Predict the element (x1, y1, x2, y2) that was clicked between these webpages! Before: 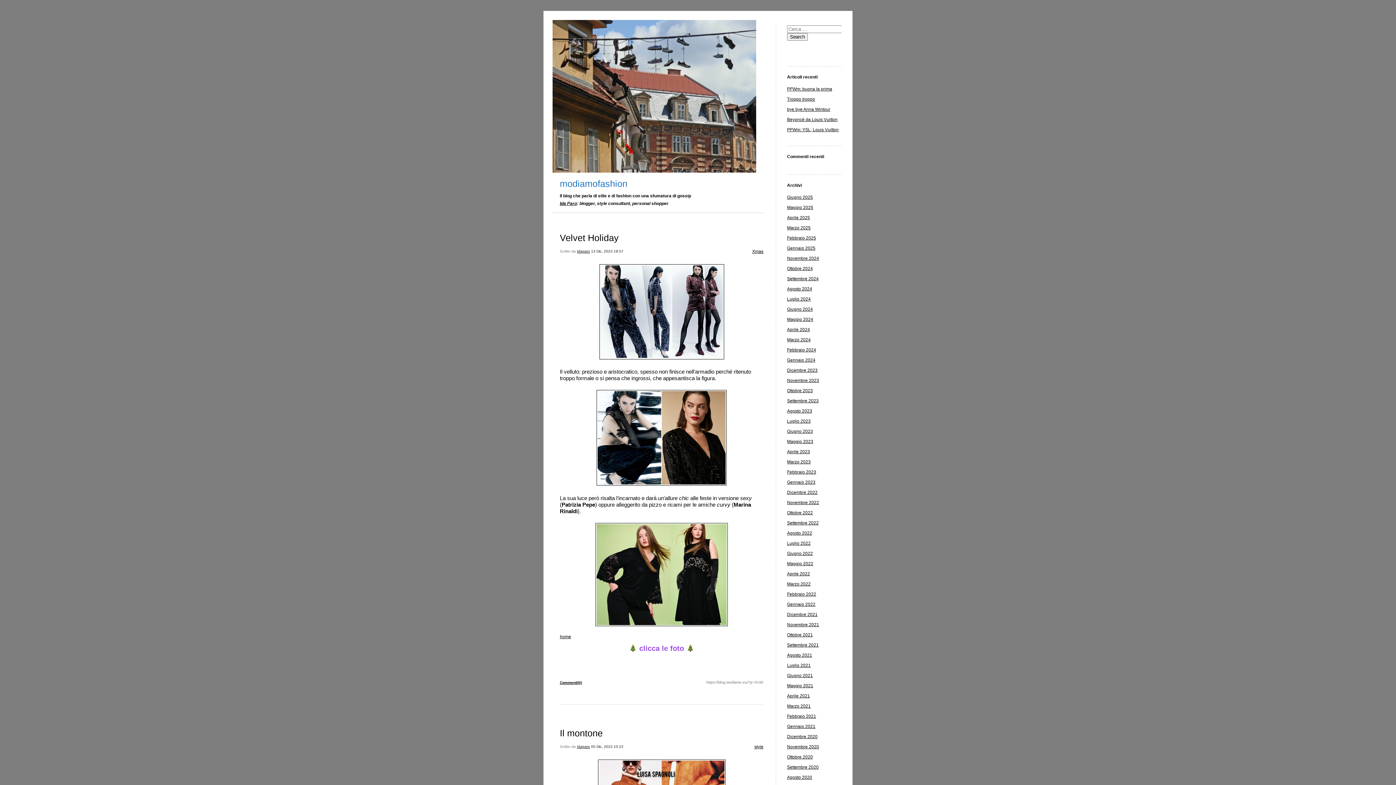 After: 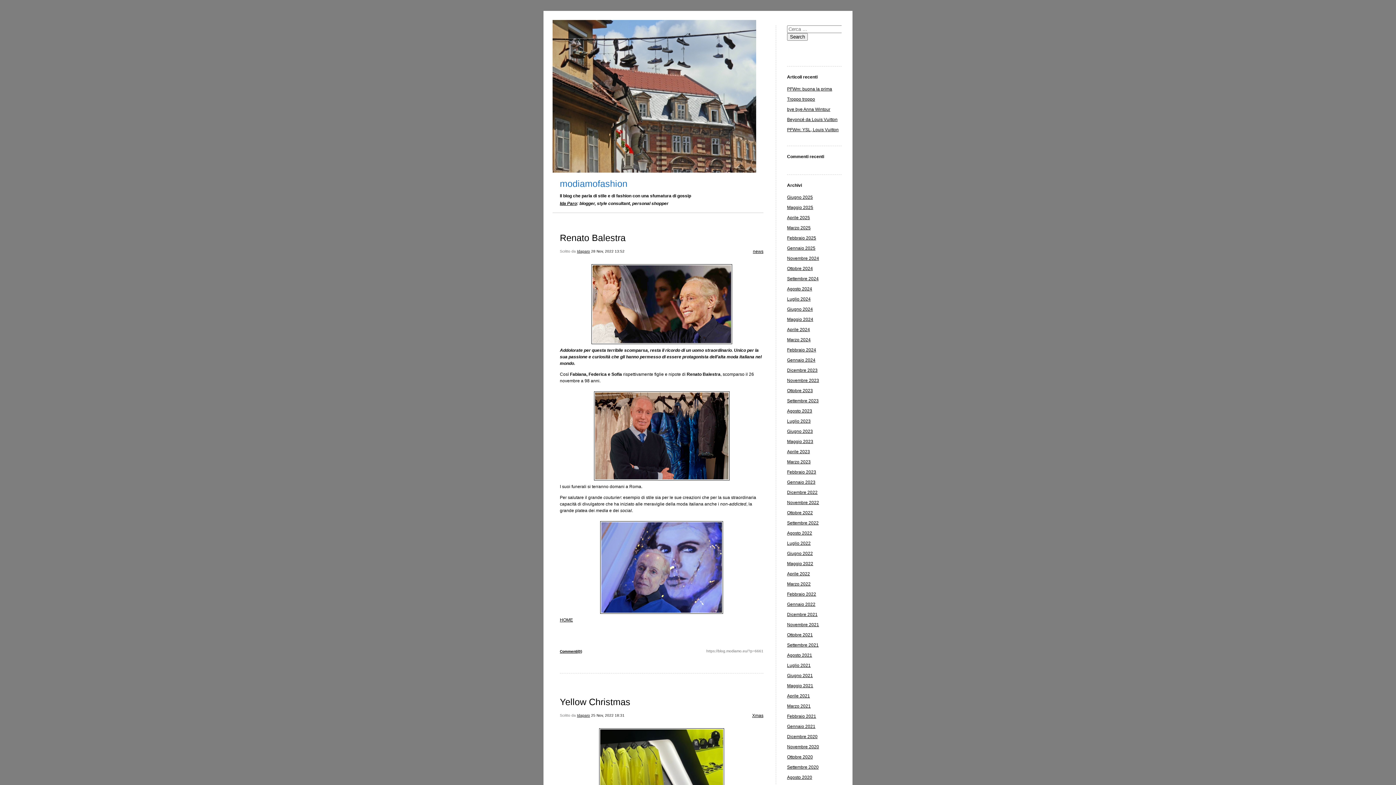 Action: label: Novembre 2022 bbox: (787, 500, 819, 505)